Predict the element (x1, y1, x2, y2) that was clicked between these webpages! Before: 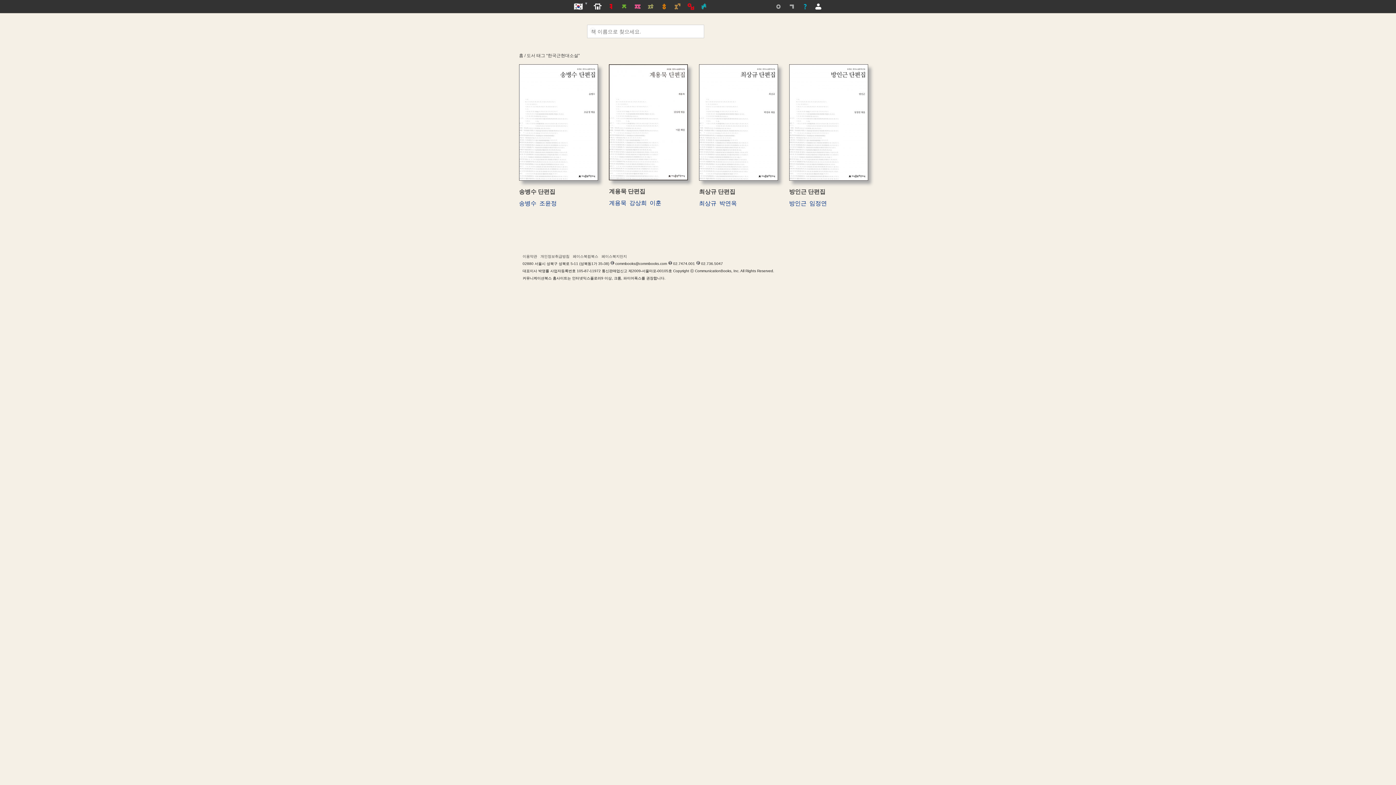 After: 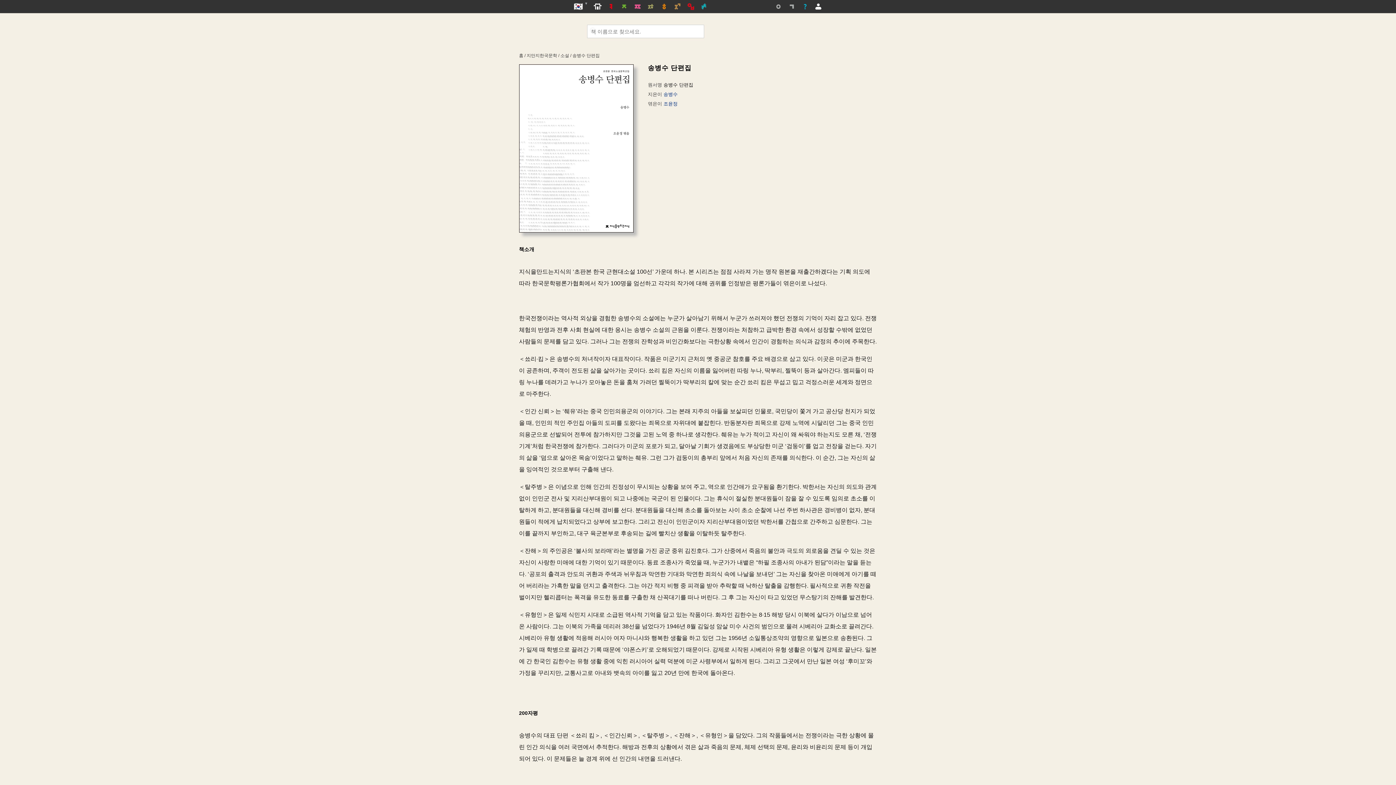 Action: bbox: (519, 64, 598, 180)